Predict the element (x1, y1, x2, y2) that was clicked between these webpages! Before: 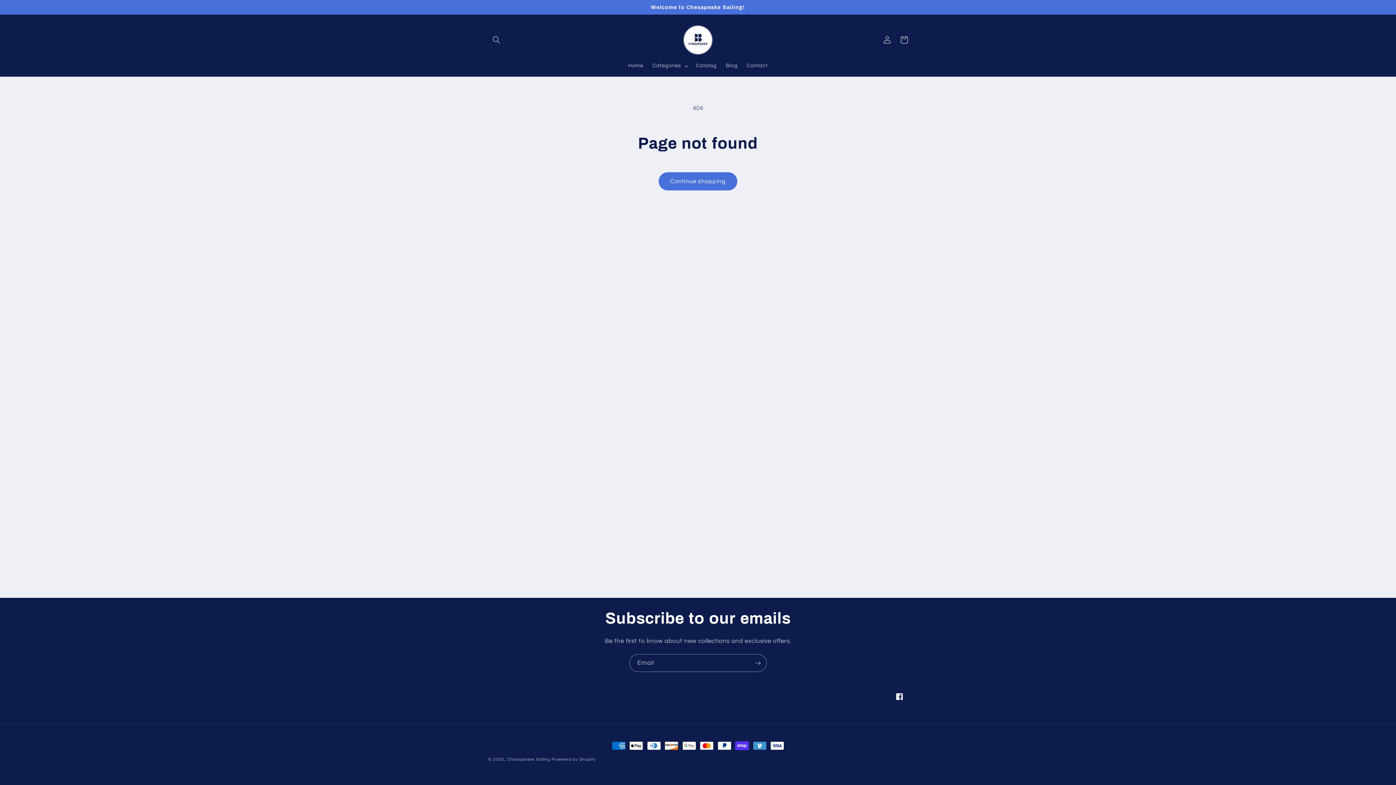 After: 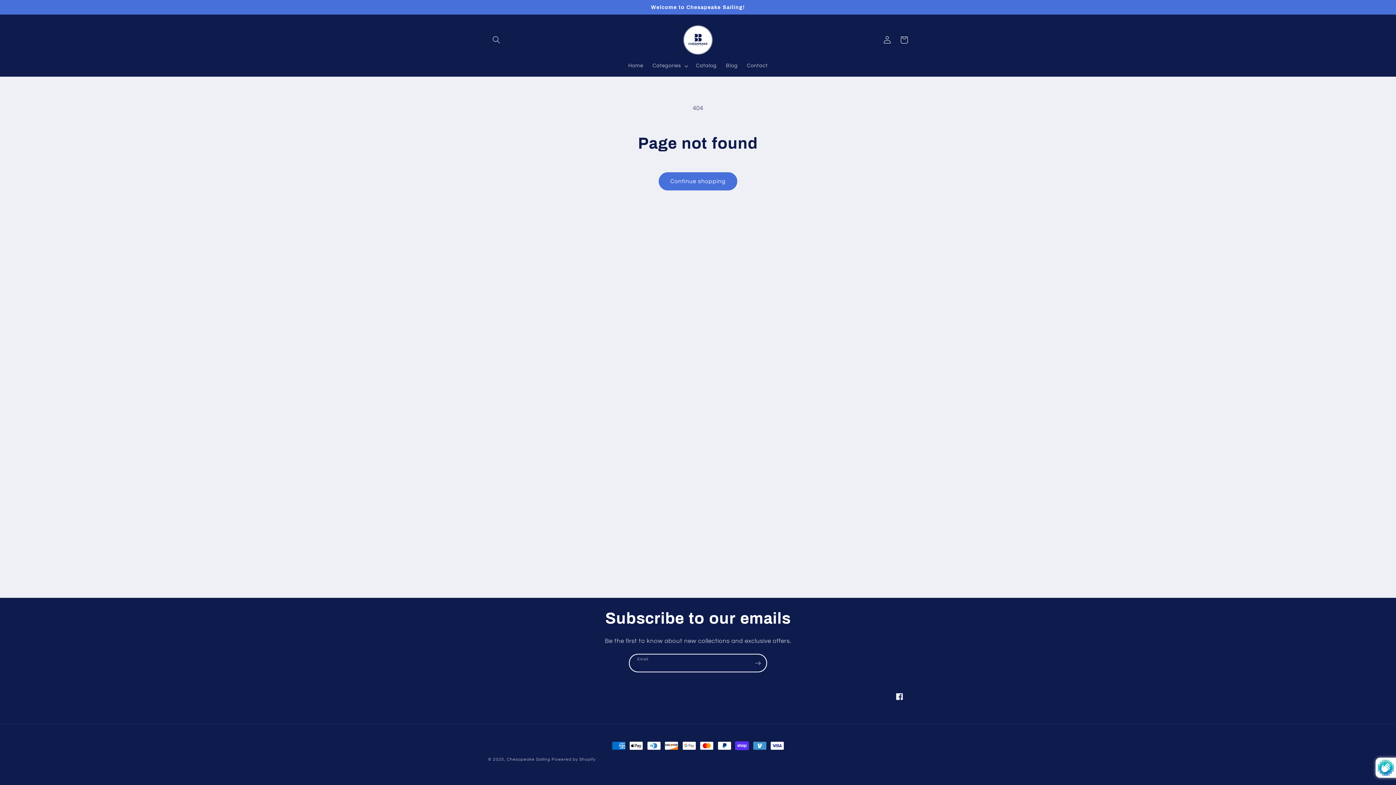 Action: bbox: (749, 654, 766, 672) label: Subscribe